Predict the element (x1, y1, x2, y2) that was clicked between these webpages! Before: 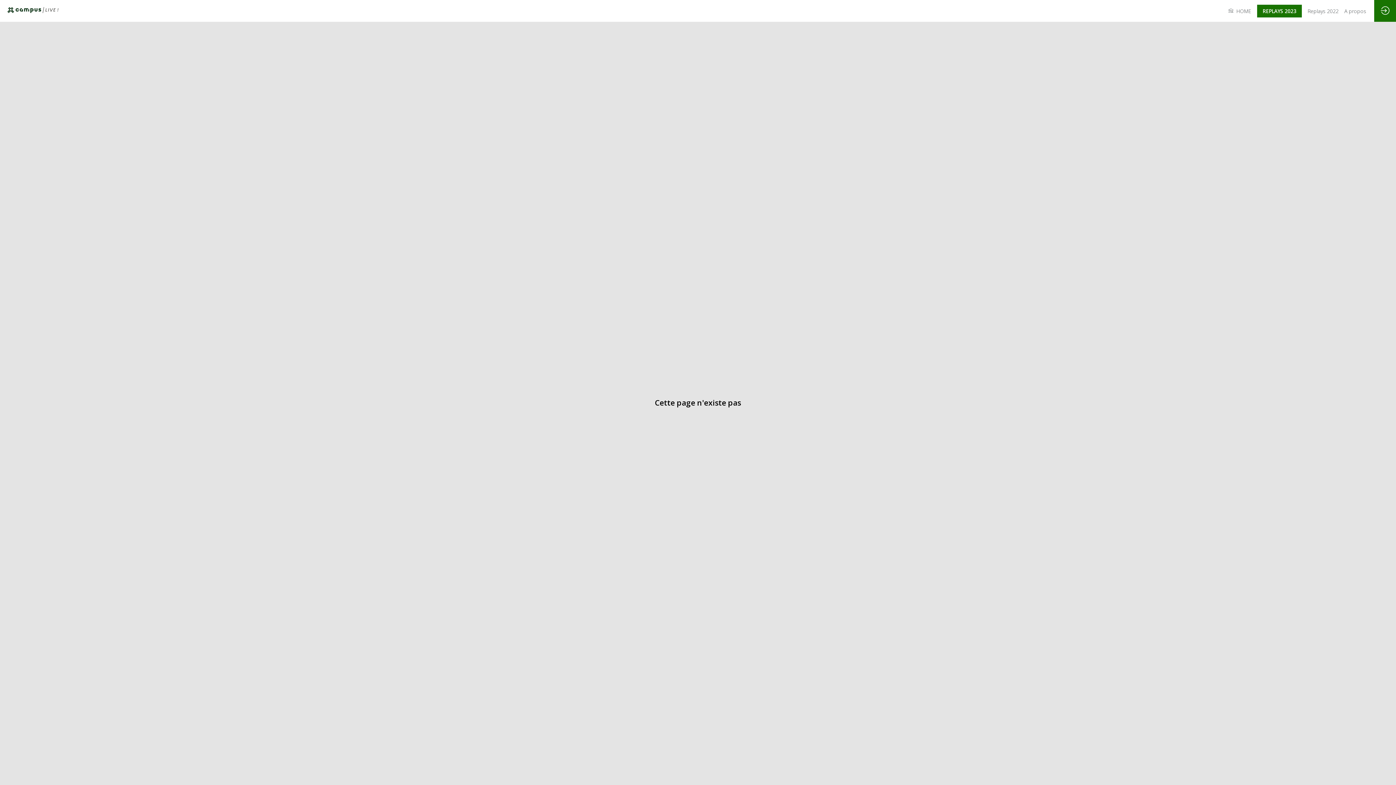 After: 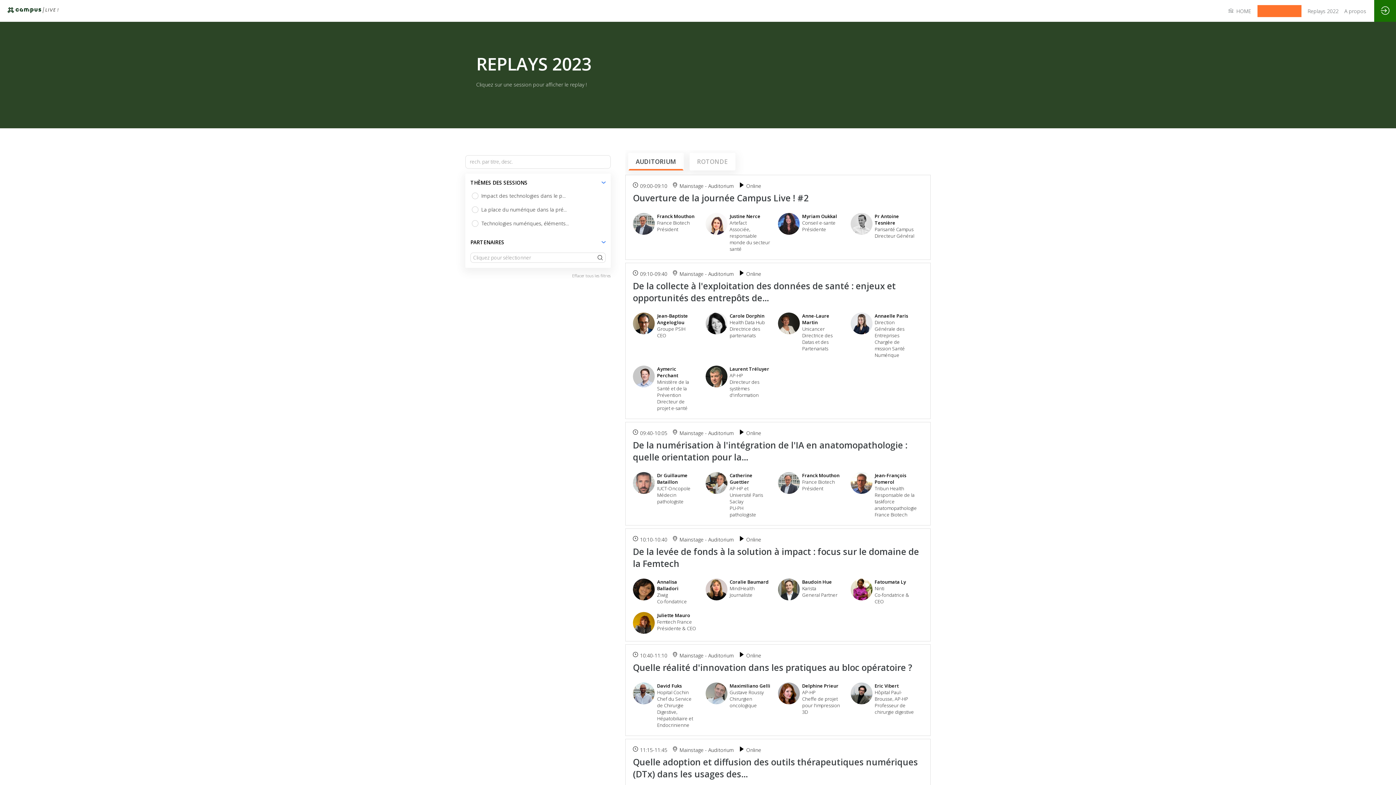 Action: label: REPLAYS 2023 bbox: (1257, 4, 1302, 17)